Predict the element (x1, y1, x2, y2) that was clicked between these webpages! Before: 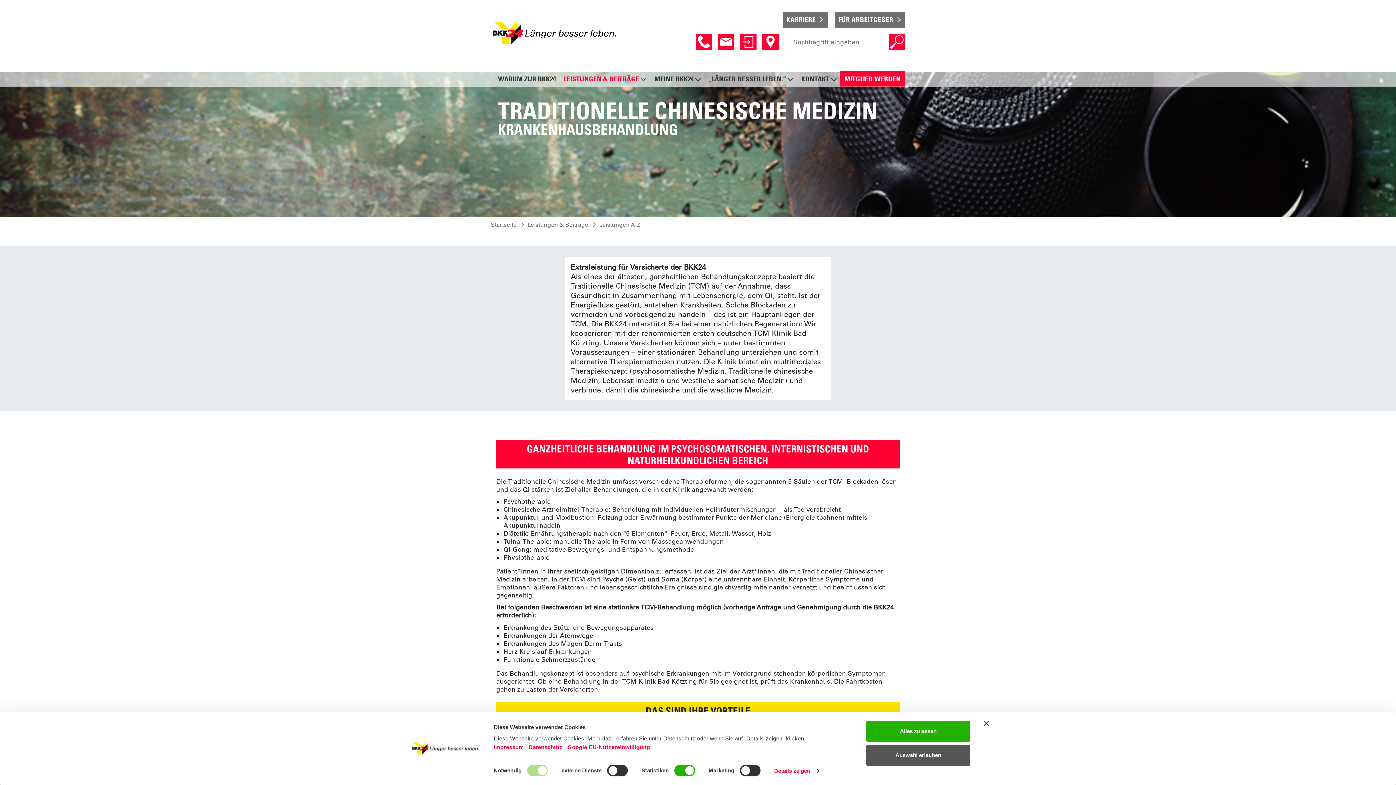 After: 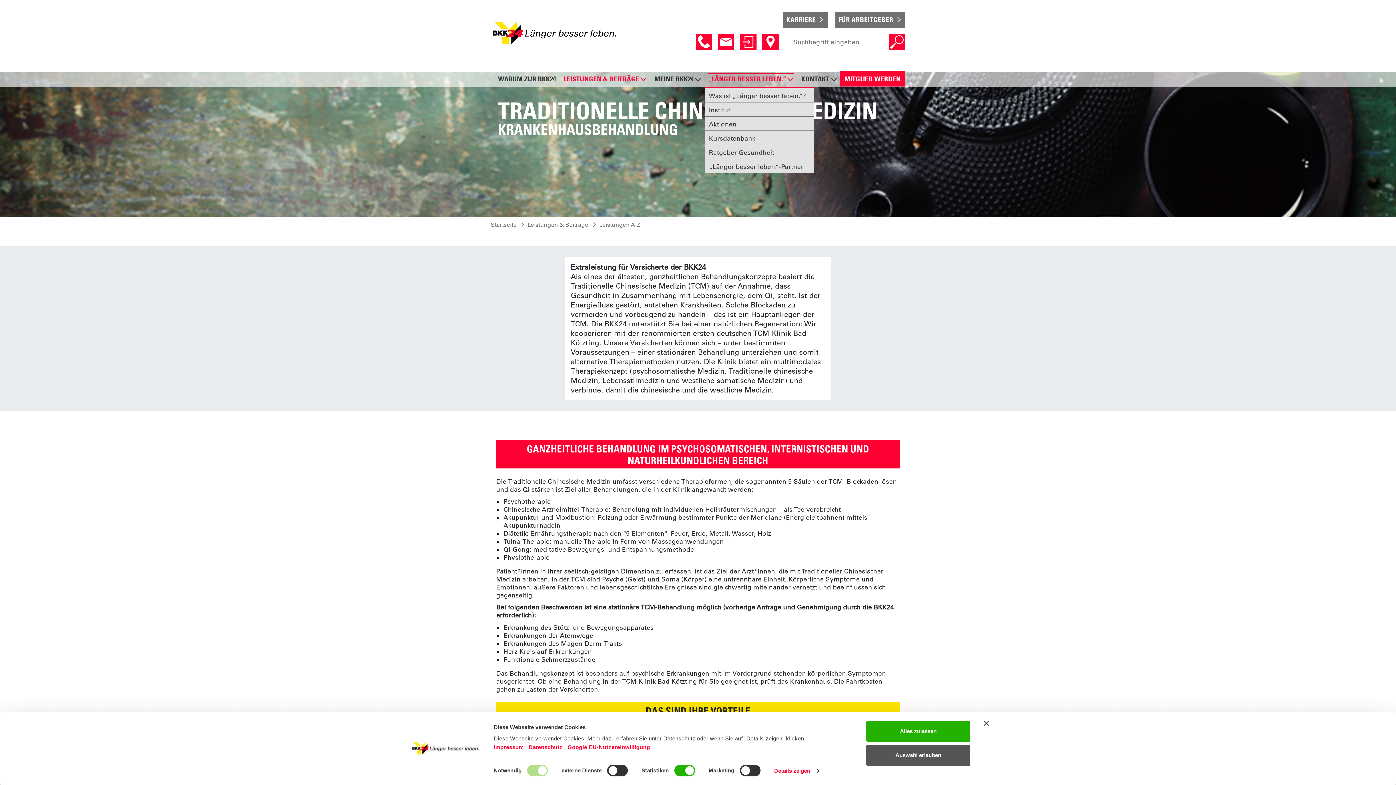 Action: bbox: (709, 74, 793, 82) label: „LÄNGER BESSER LEBEN.“ 